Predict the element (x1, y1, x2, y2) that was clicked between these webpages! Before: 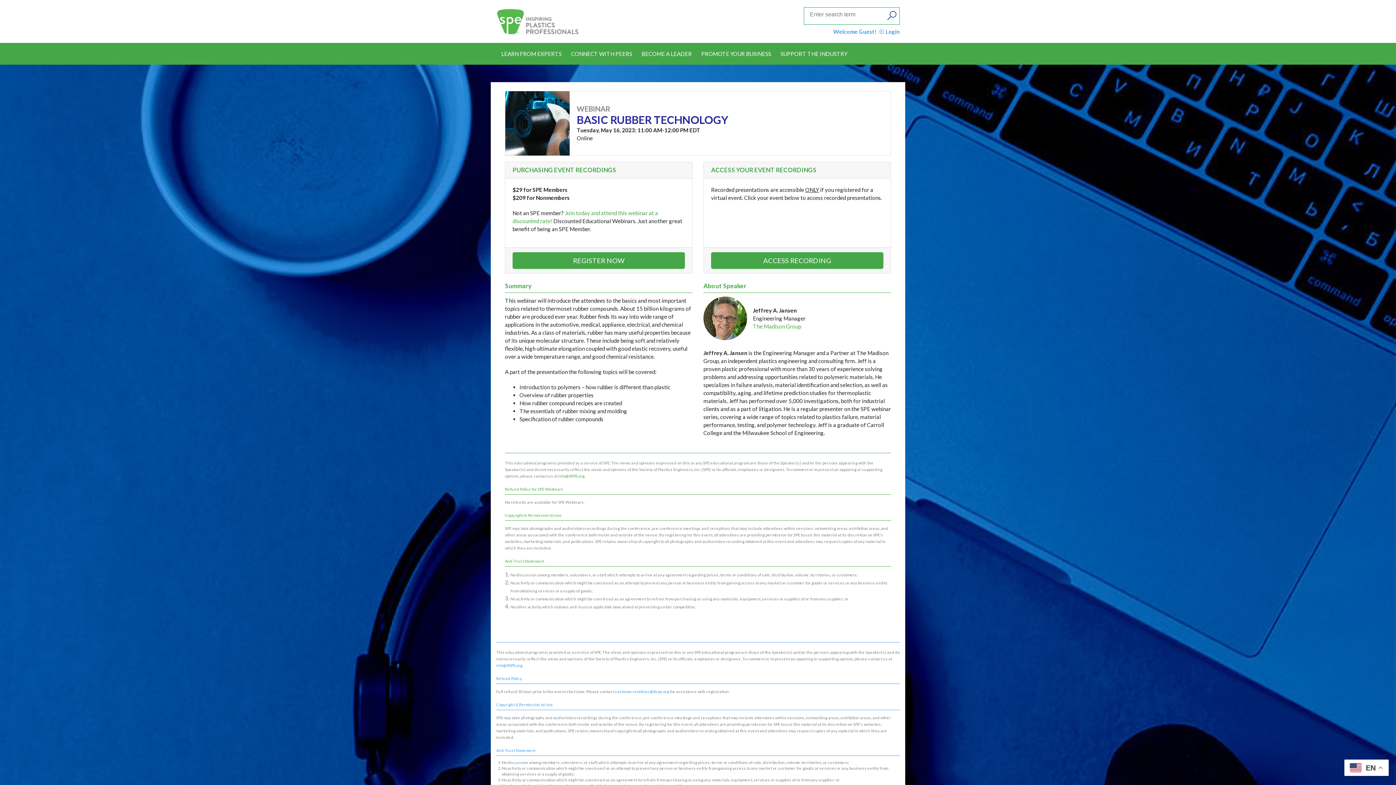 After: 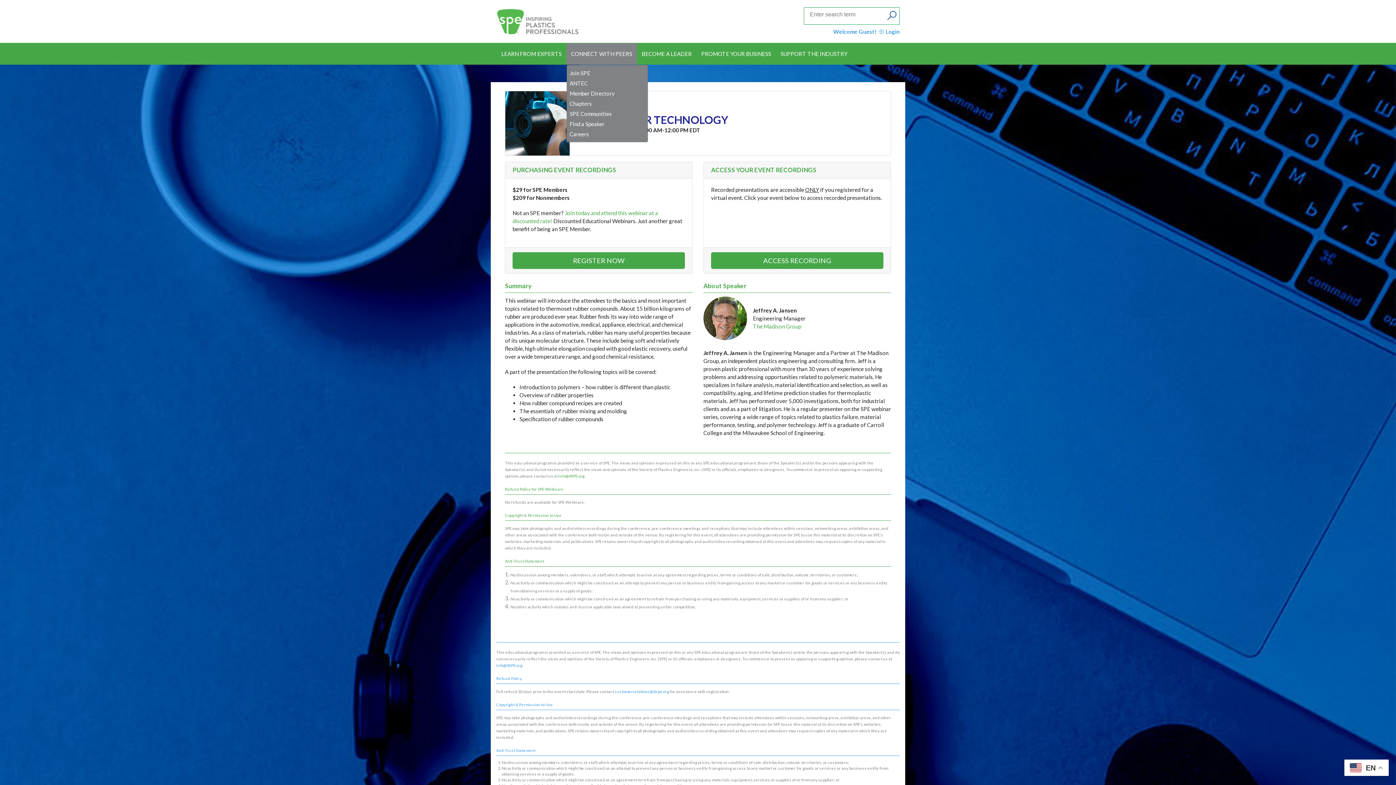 Action: label: CONNECT WITH PEERS bbox: (566, 43, 637, 64)